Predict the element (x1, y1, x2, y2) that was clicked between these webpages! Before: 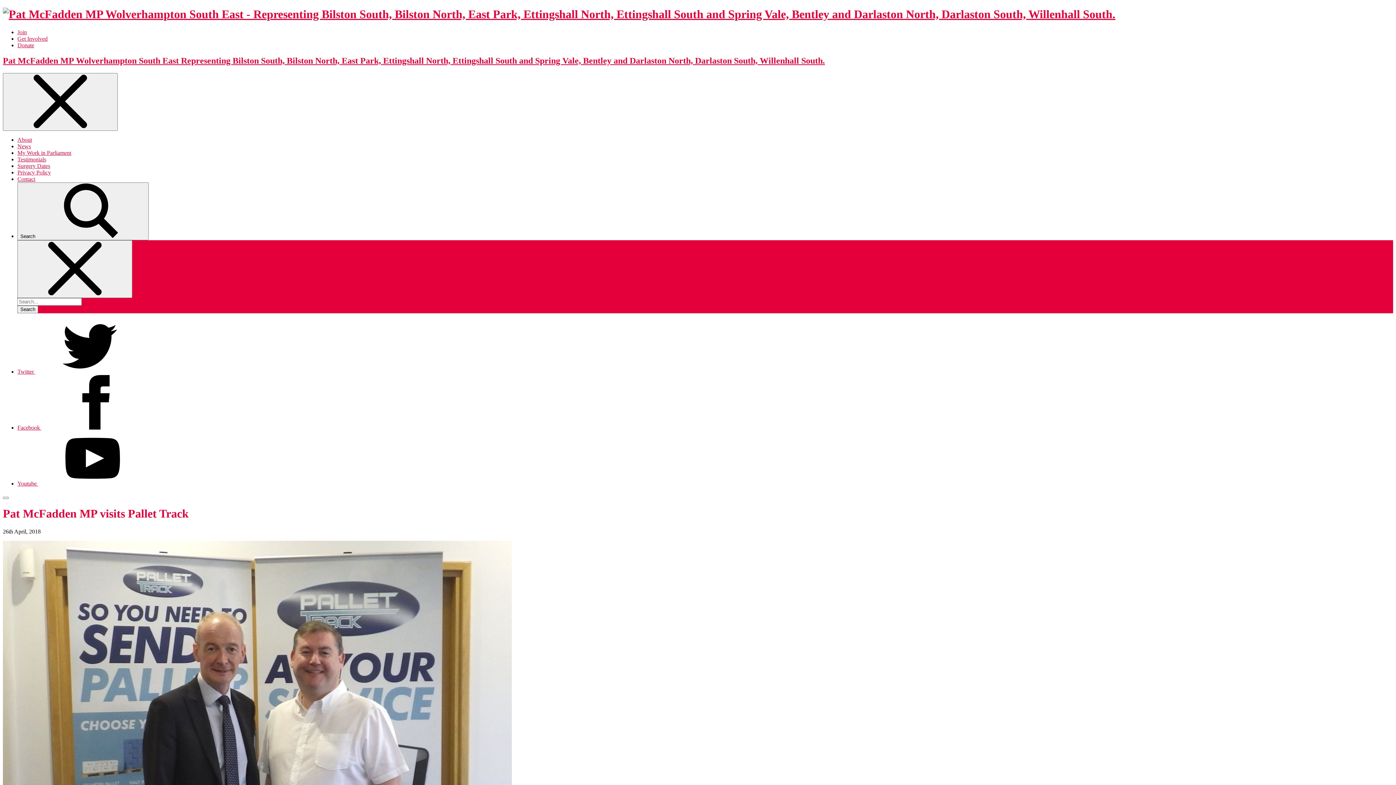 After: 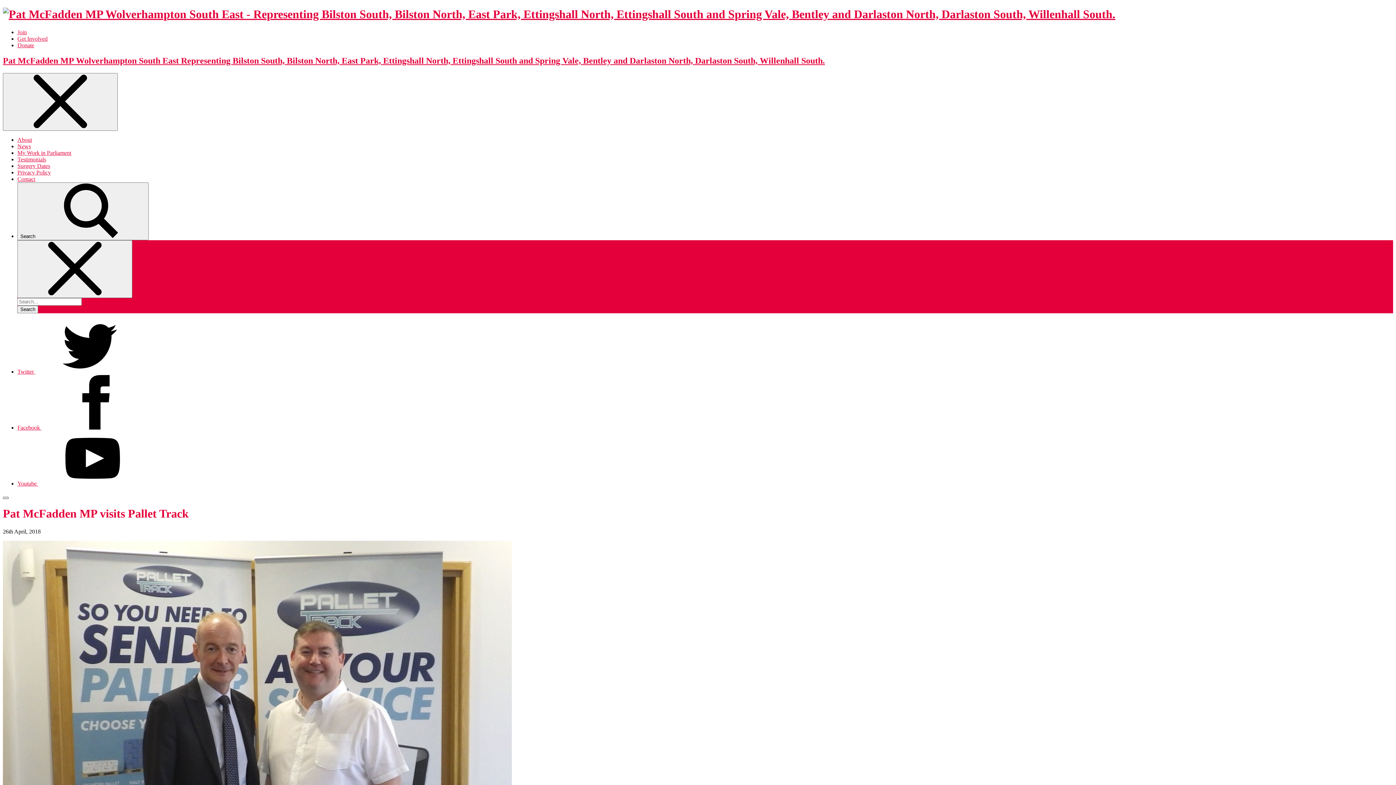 Action: bbox: (2, 496, 8, 499)